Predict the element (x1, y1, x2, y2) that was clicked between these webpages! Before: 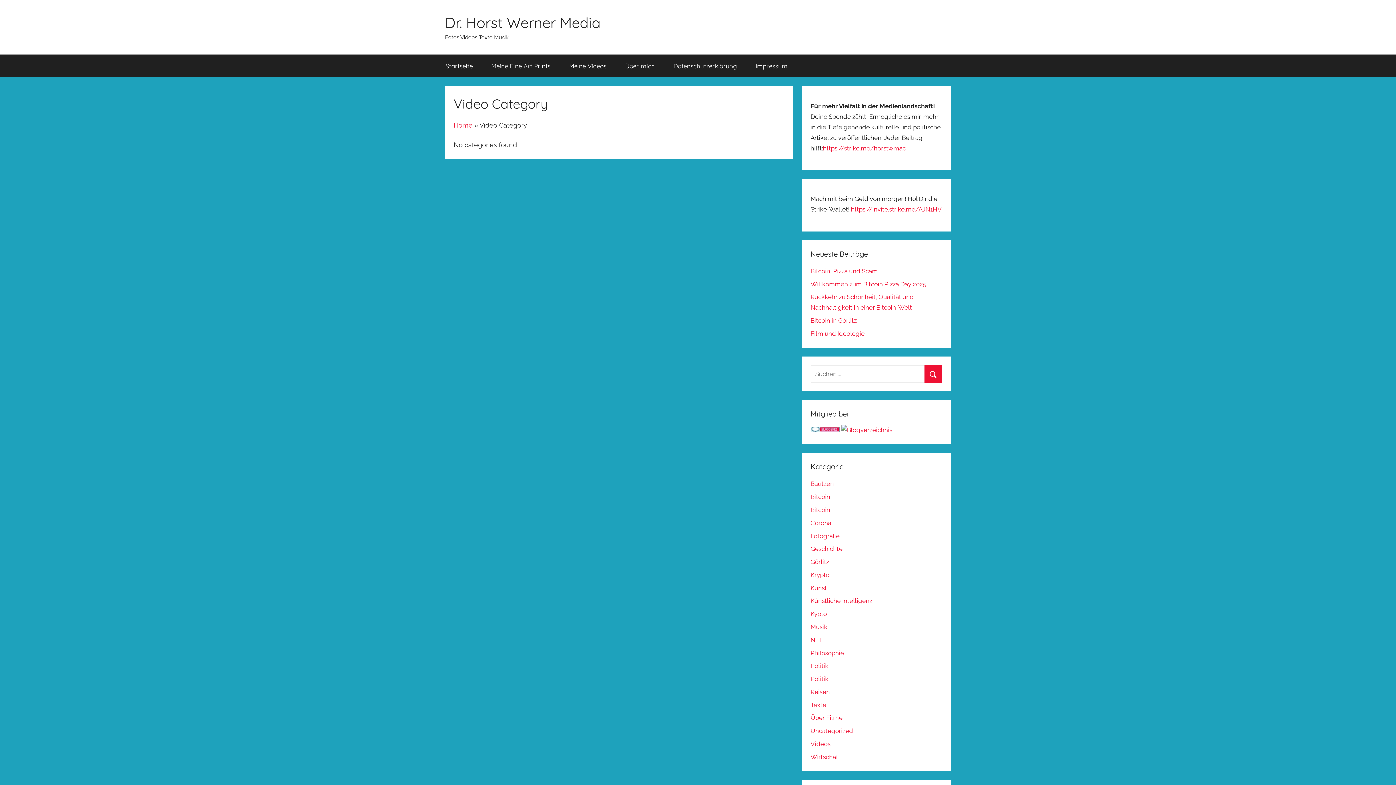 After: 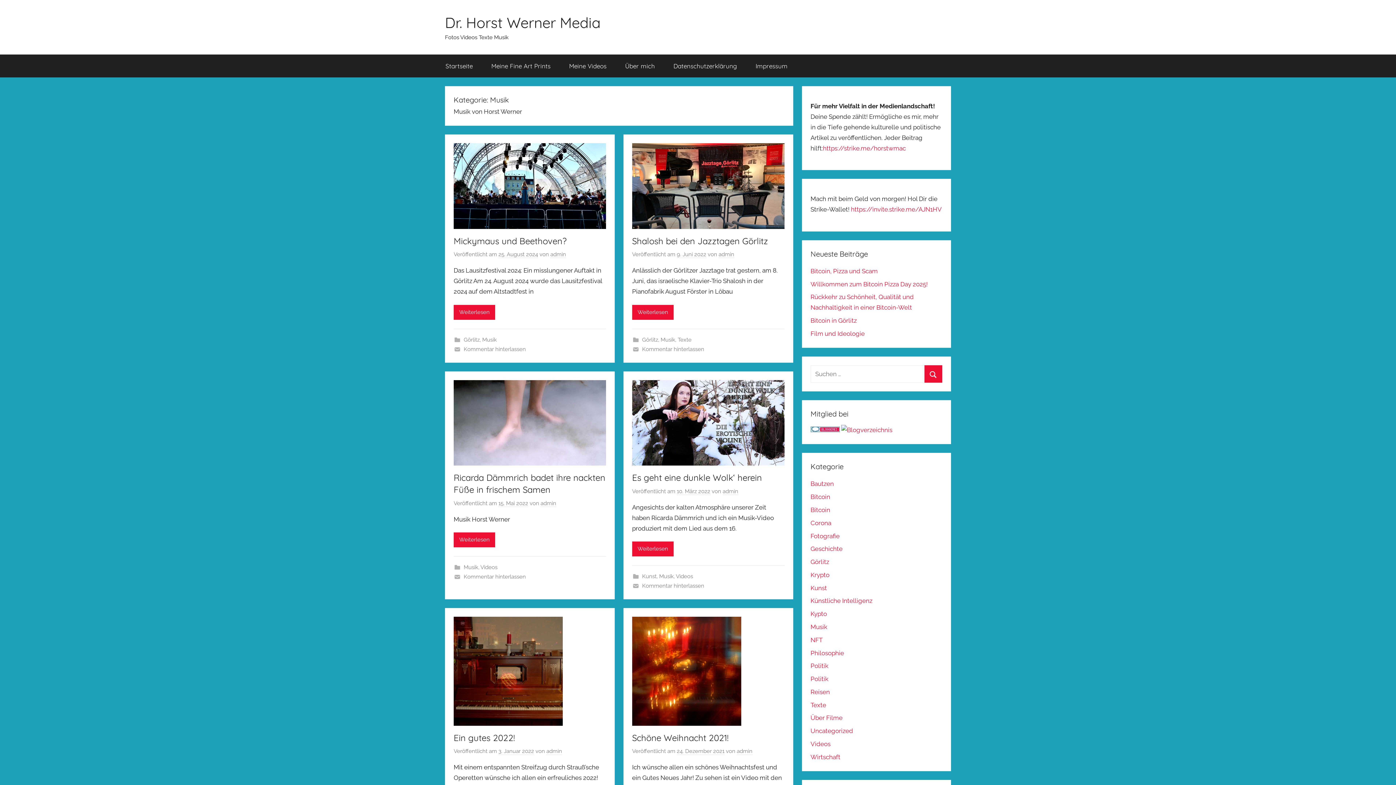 Action: bbox: (810, 623, 827, 630) label: Musik